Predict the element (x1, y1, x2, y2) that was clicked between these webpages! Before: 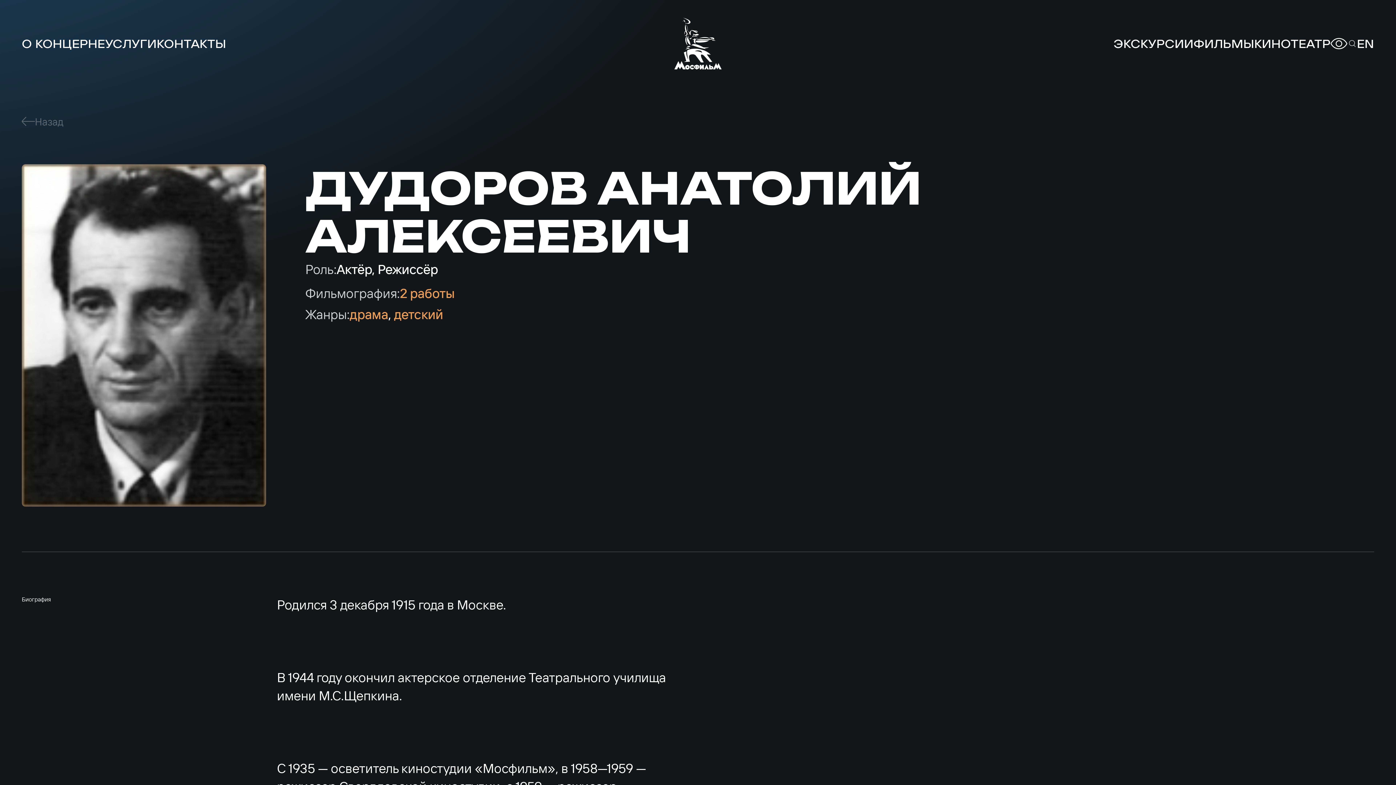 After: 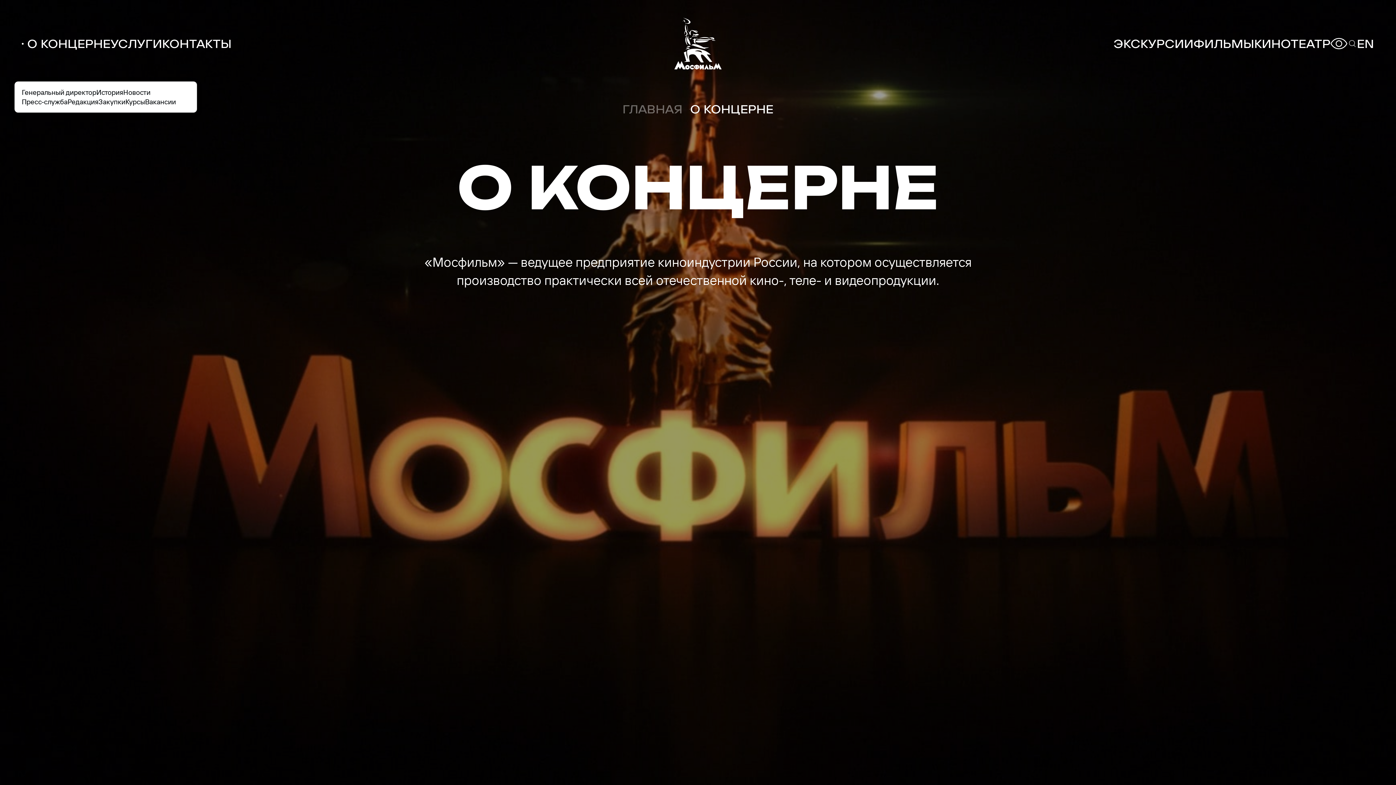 Action: bbox: (29, 0, 112, 87) label: О КОНЦЕРНЕ